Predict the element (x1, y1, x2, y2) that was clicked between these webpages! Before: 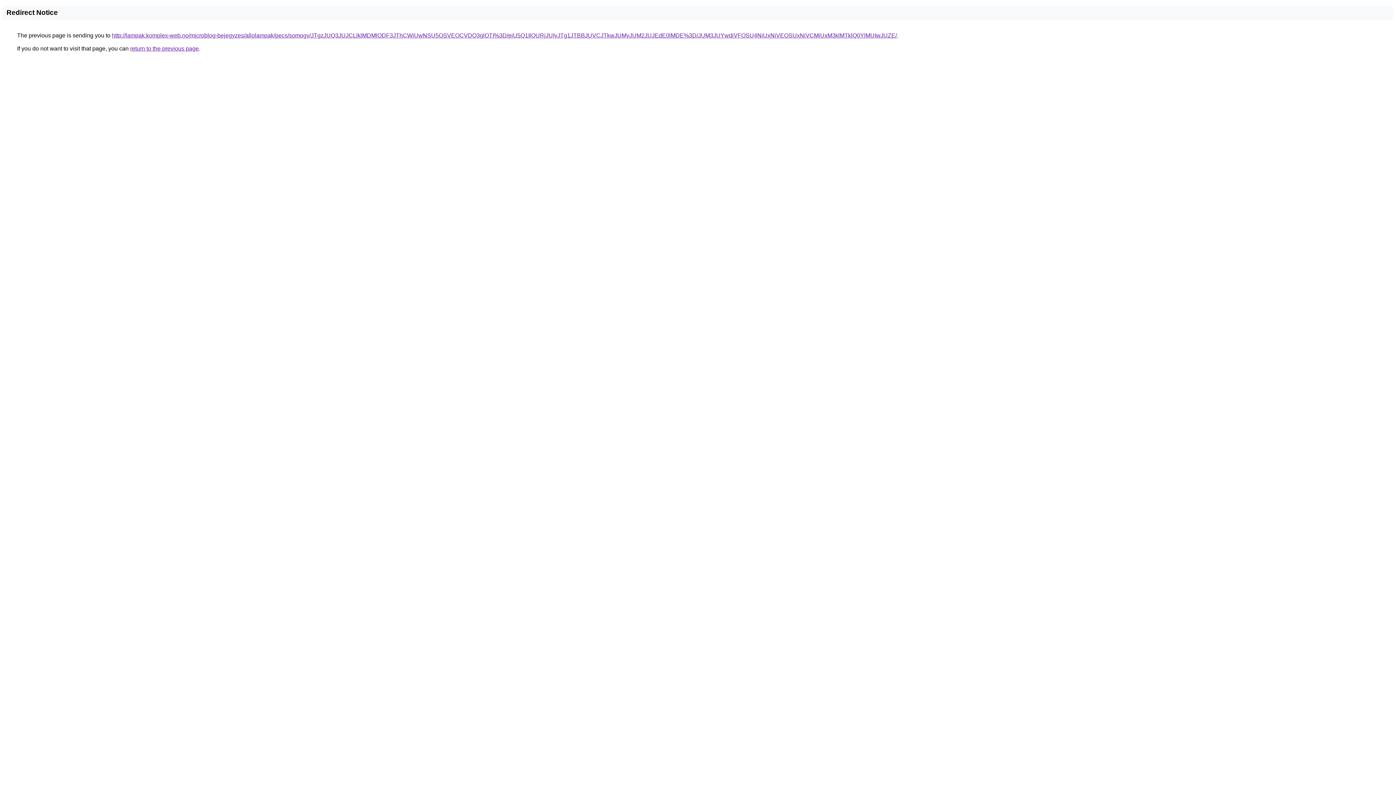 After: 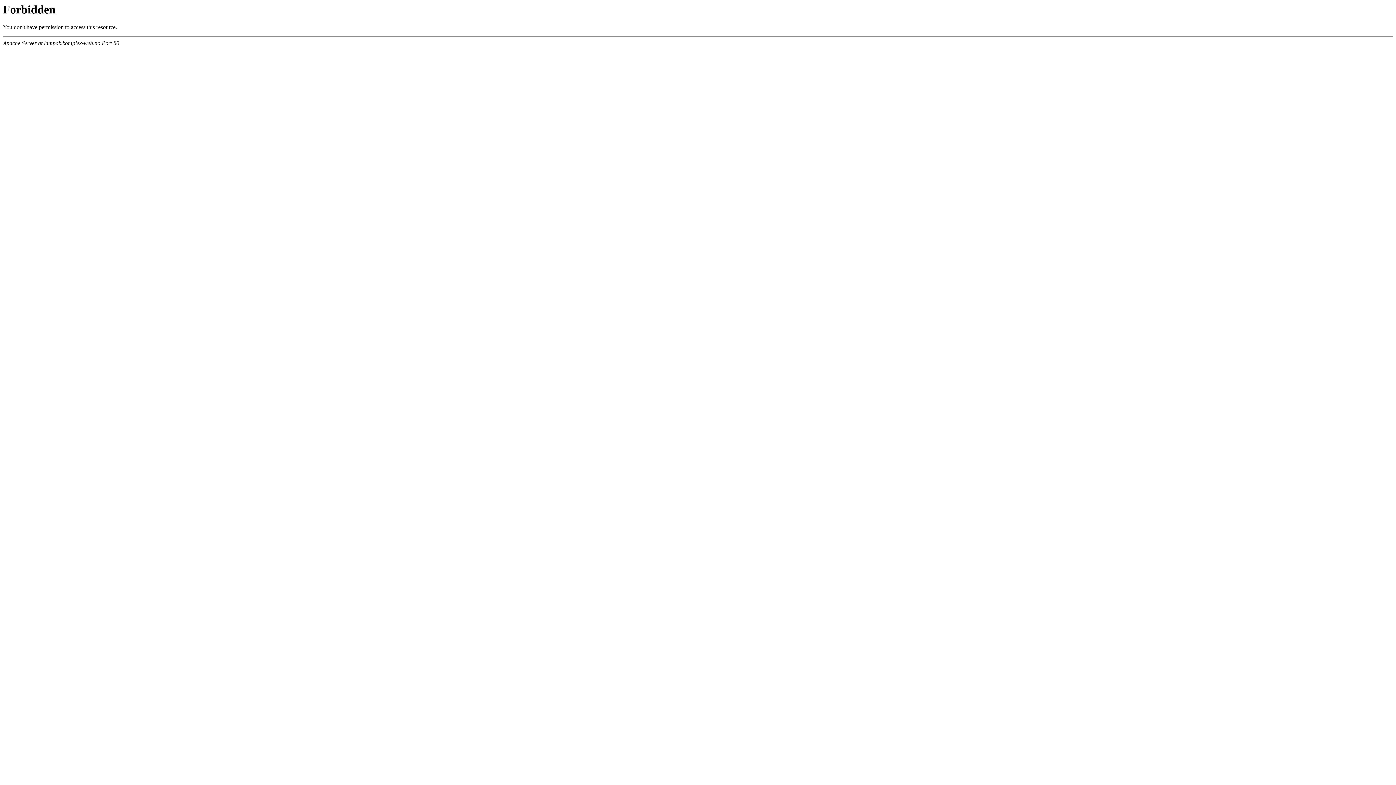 Action: label: http://lampak.komplex-web.no/microblog-bejegyzes/allolampak/pecs/somogy/JTgzJUQ3JUJCLlklMDMlODF3JThCWiUwNSU5OSVEOCVDQ3glOTI%3D/eiU5Q1IlQURjJUIyJTg1JTBBJUVCJTkwJUMyJUM2JUJEdE0lMDE%3D/JUM3JUYwdiVFOSU4NiUxNiVEOSUxNiVCMiUxM3klMTklQ0YlMUIwJUZE/ bbox: (112, 32, 897, 38)